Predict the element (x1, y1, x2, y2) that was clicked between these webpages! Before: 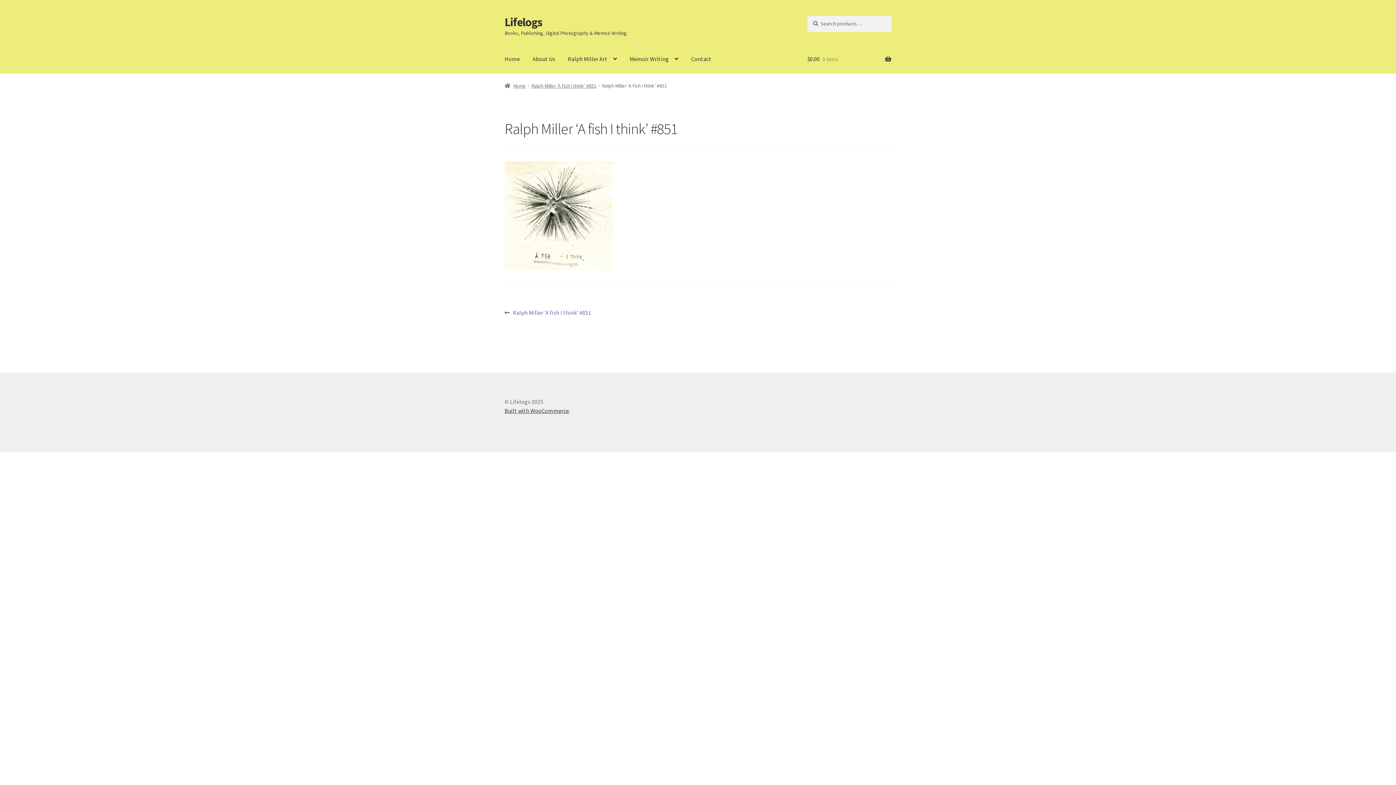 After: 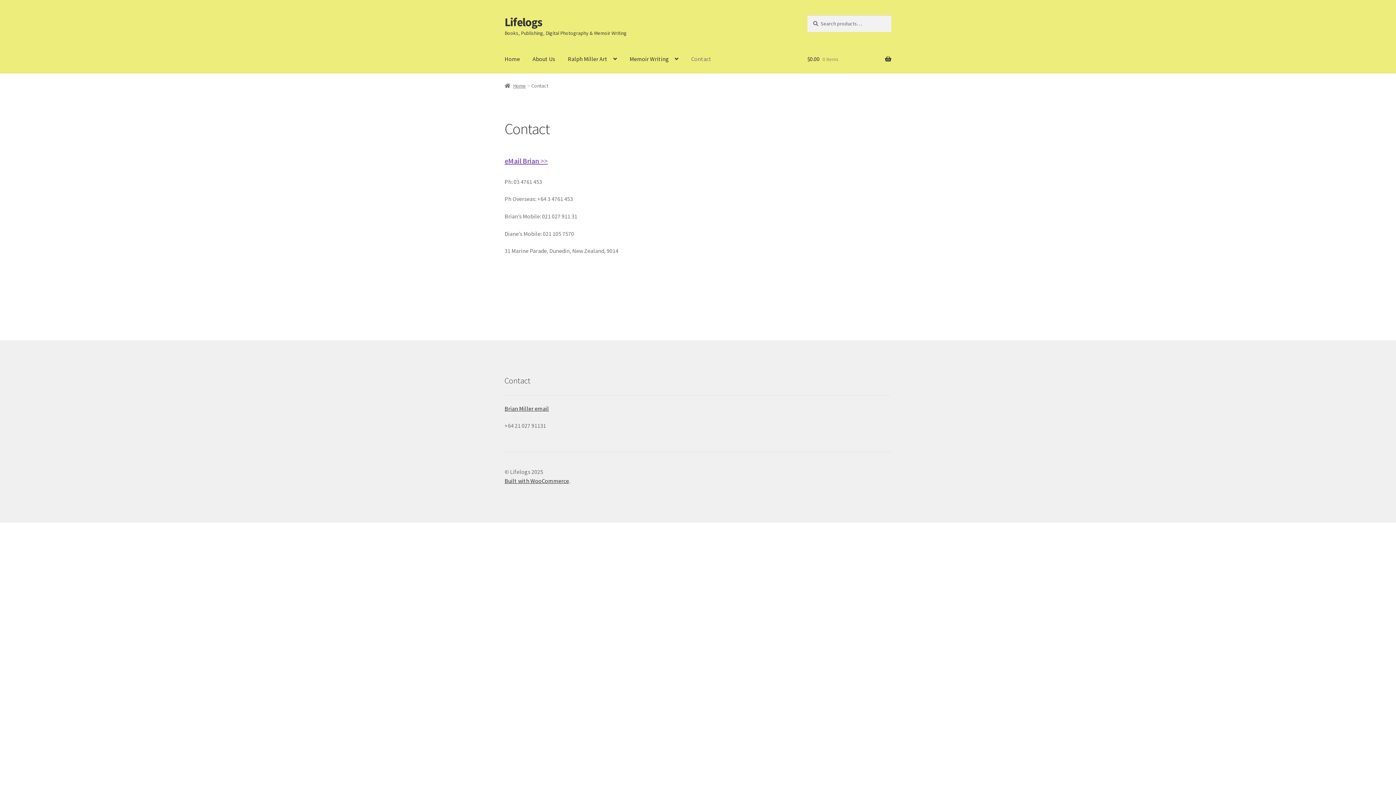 Action: bbox: (685, 45, 717, 73) label: Contact